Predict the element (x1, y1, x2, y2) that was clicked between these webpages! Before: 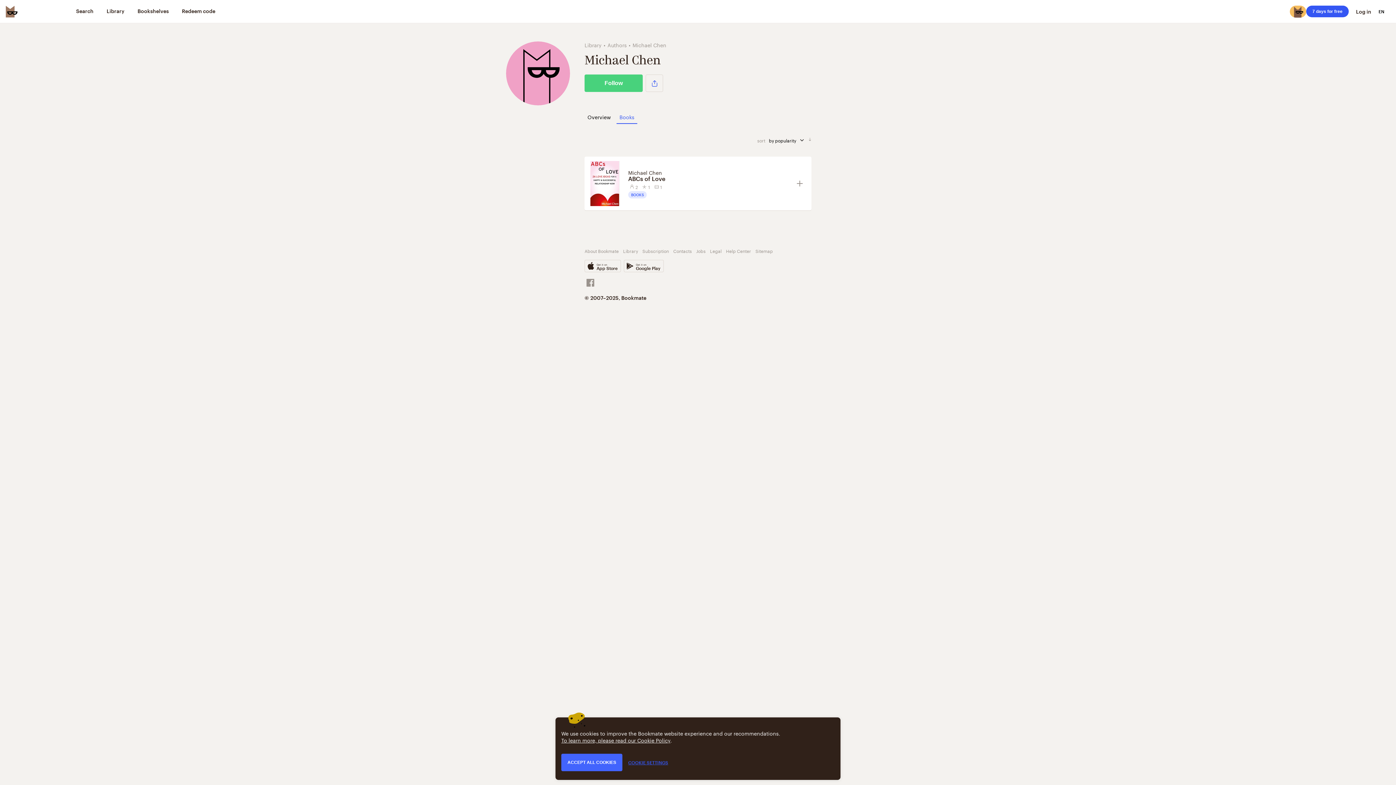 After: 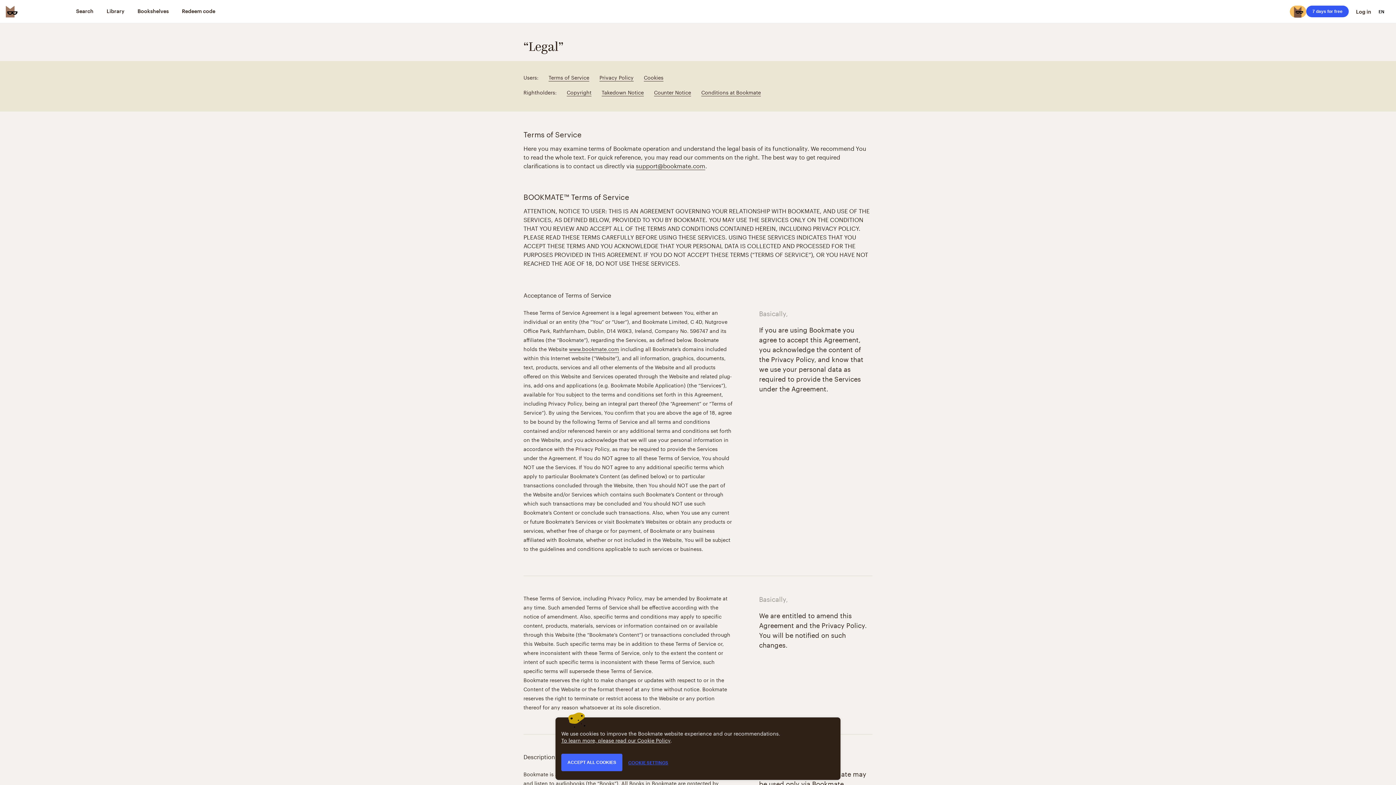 Action: label: Legal bbox: (710, 247, 721, 254)